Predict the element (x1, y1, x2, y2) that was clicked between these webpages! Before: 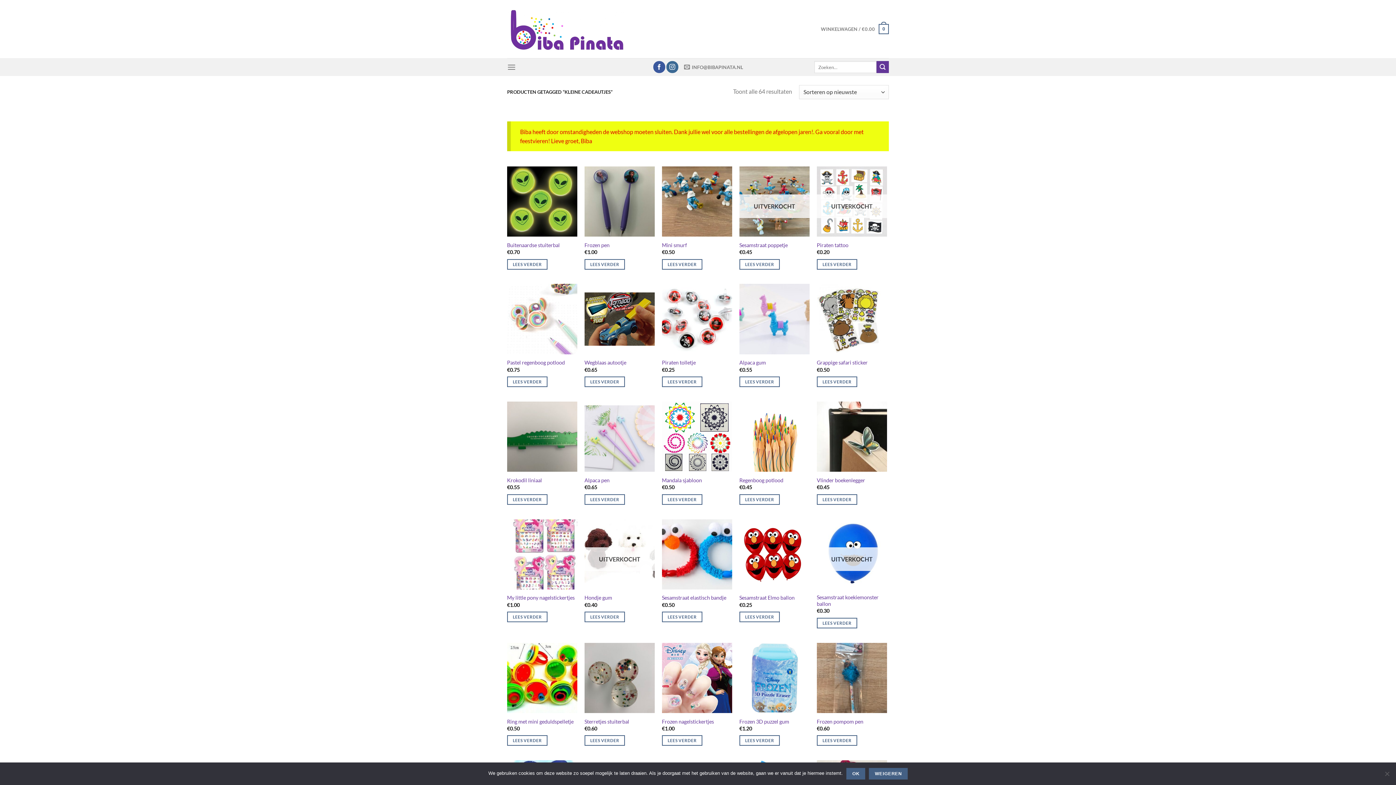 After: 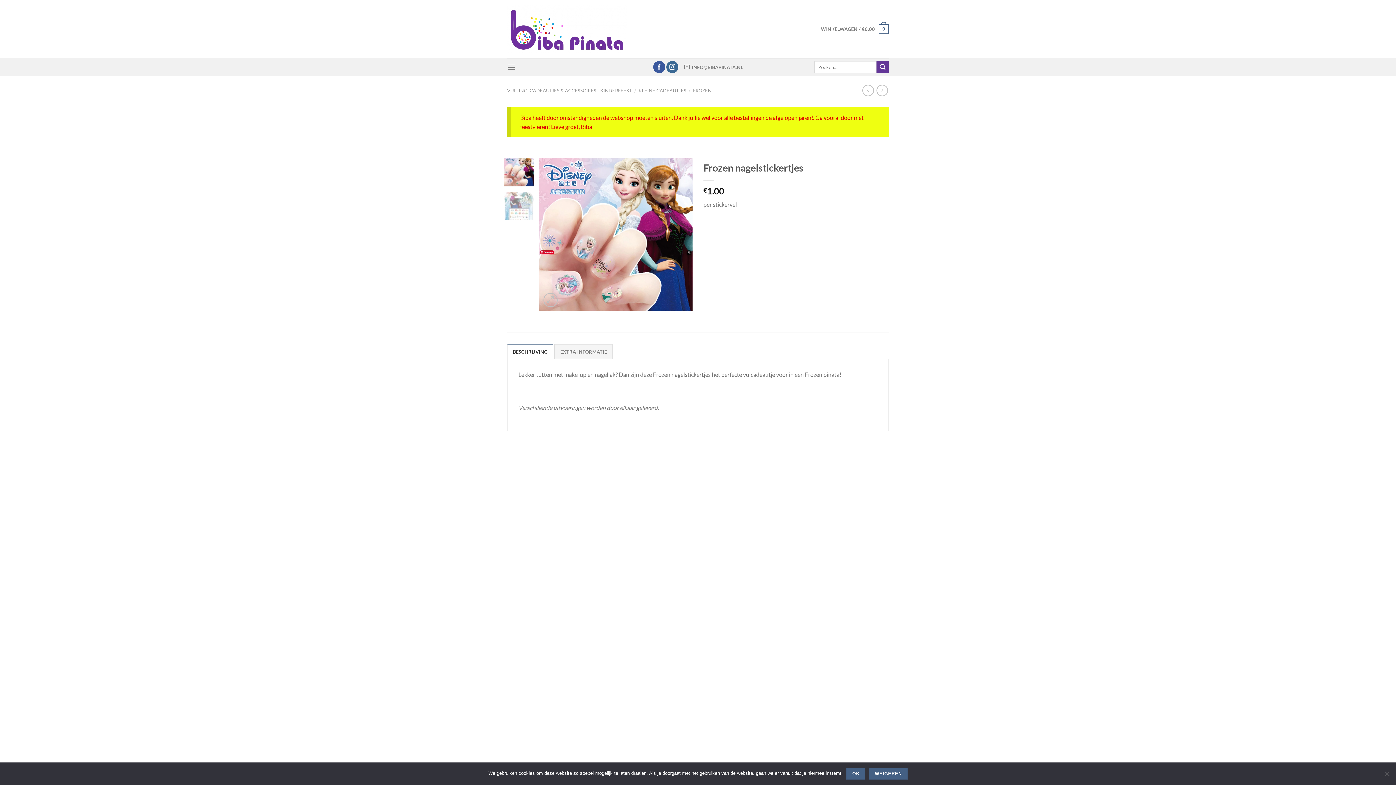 Action: label: Lees meer over “Frozen nagelstickertjes” bbox: (662, 735, 702, 746)